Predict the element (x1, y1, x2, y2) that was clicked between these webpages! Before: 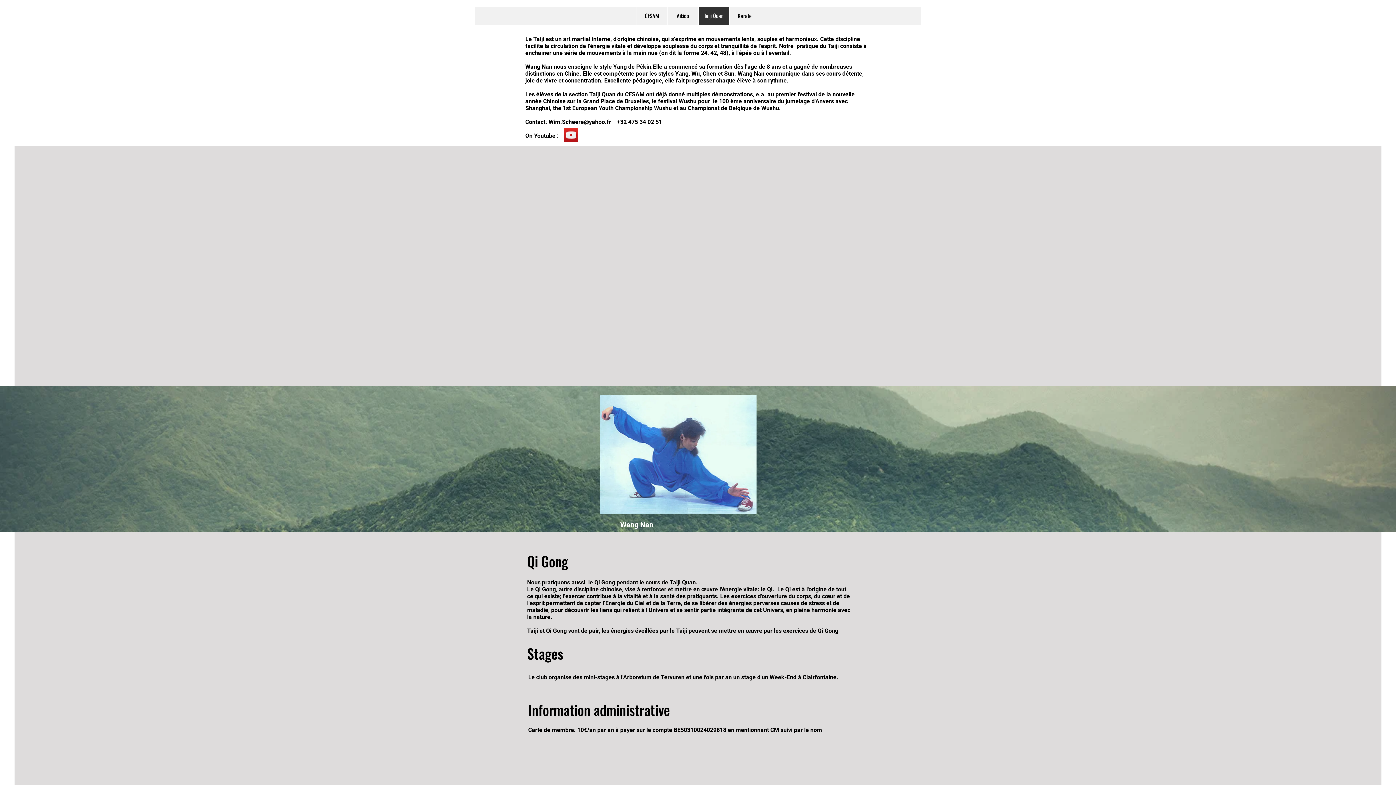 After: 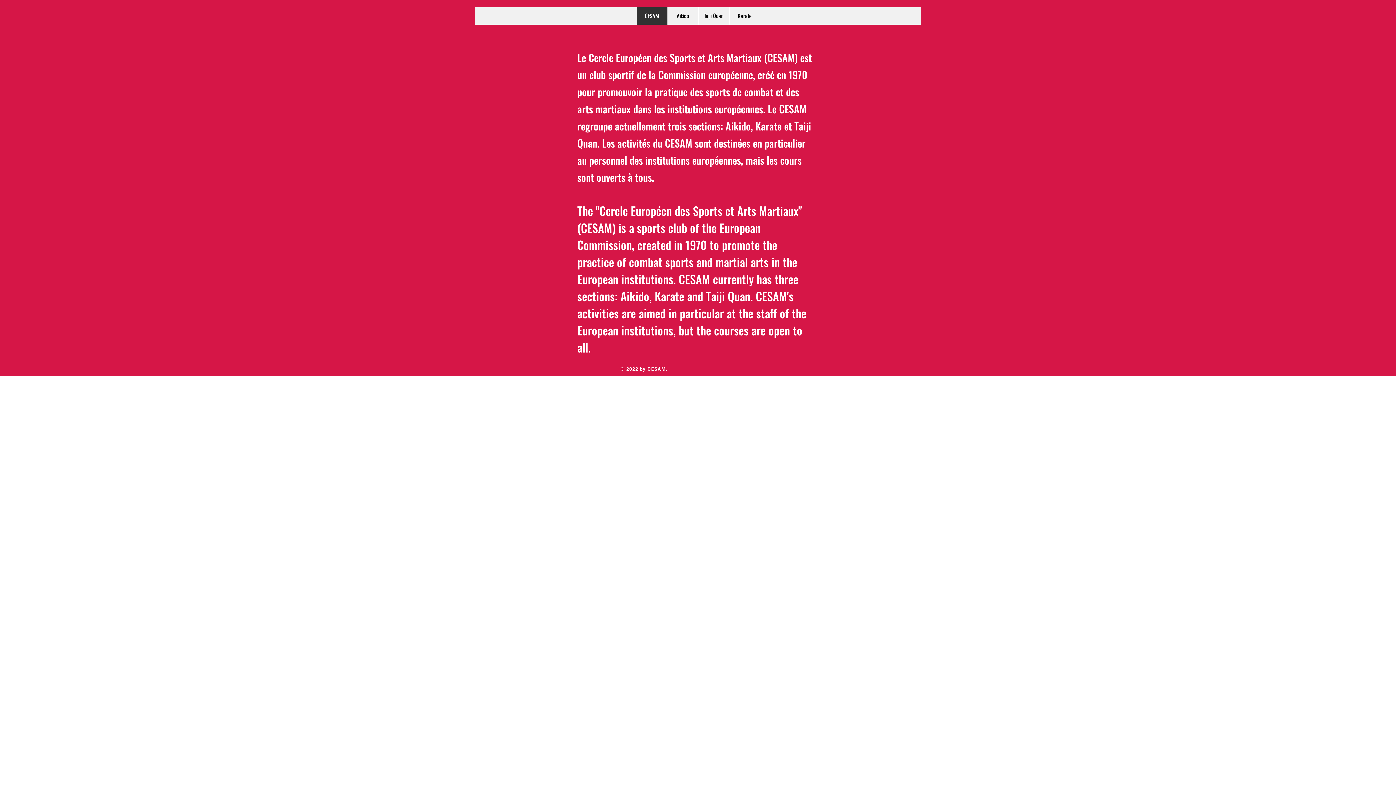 Action: label: CESAM bbox: (636, 7, 667, 24)